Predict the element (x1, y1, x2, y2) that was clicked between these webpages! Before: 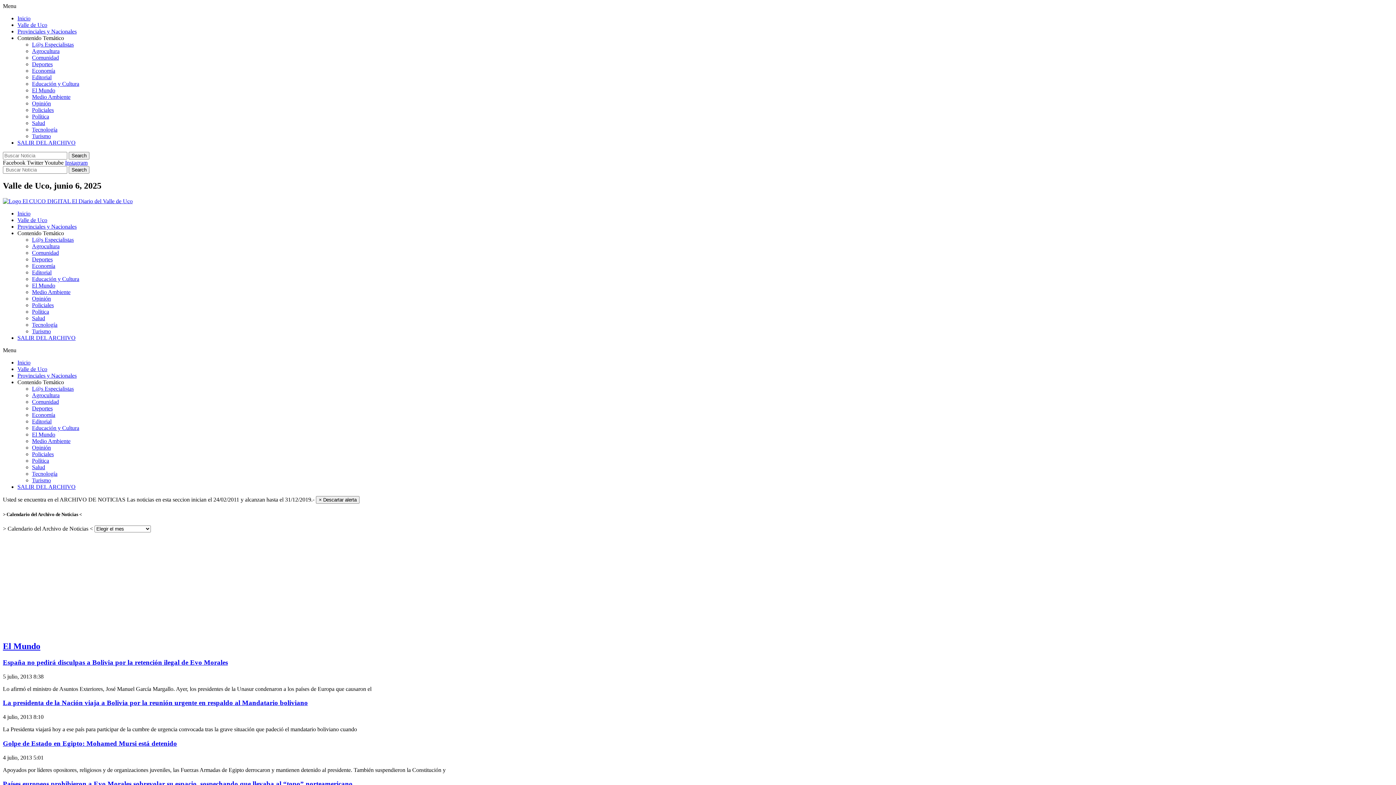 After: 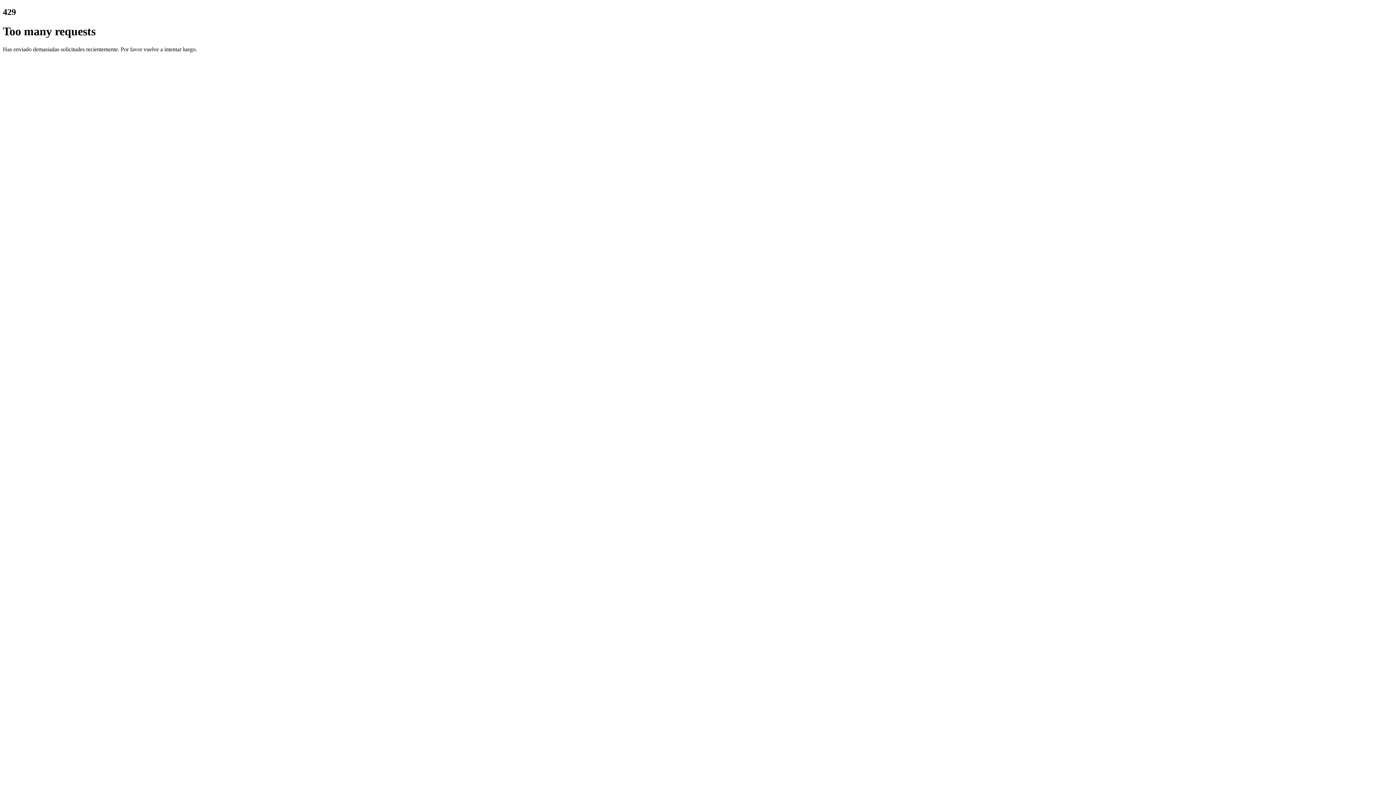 Action: label: Agrocultura bbox: (32, 392, 59, 398)